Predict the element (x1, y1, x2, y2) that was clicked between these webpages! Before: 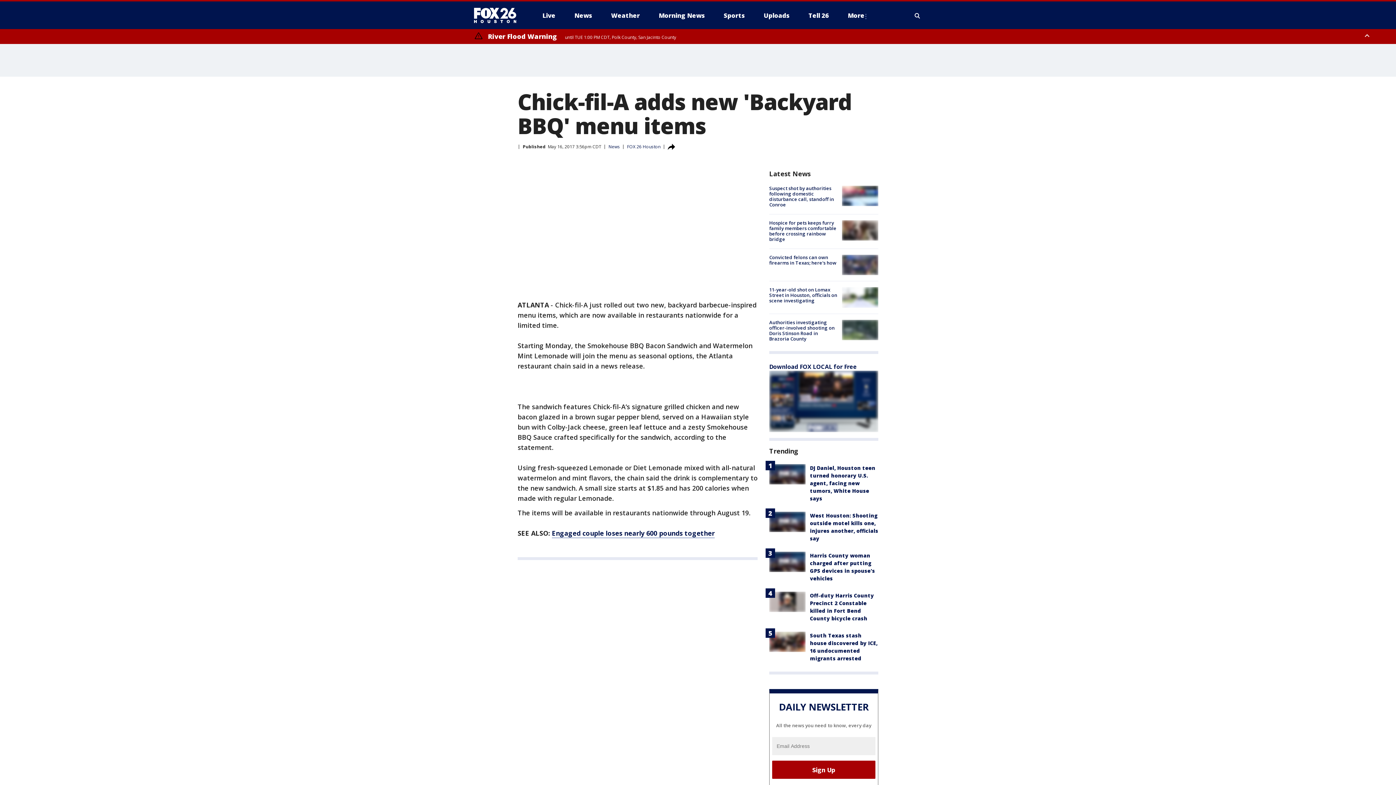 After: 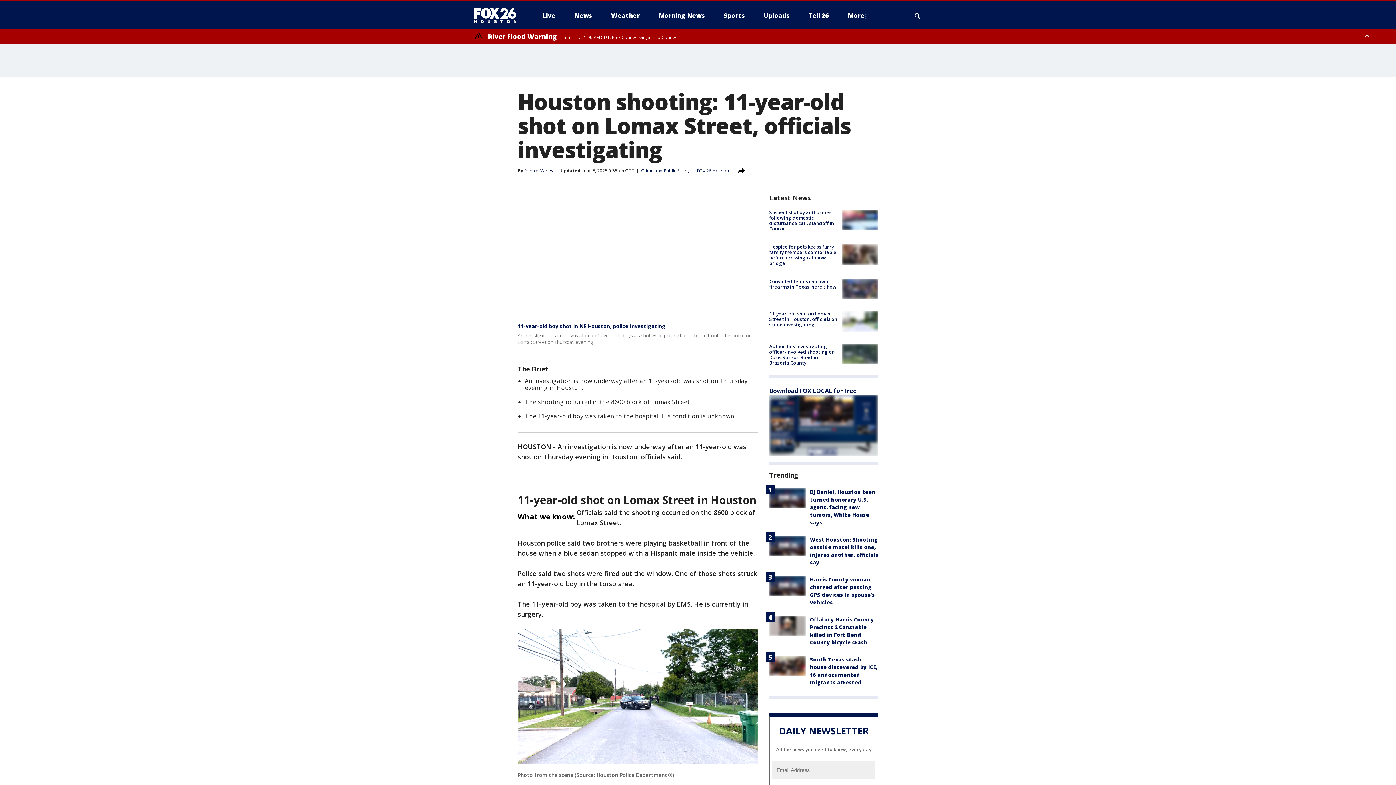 Action: bbox: (769, 286, 837, 304) label: 11-year-old shot on Lomax Street in Houston, officials on scene investigating